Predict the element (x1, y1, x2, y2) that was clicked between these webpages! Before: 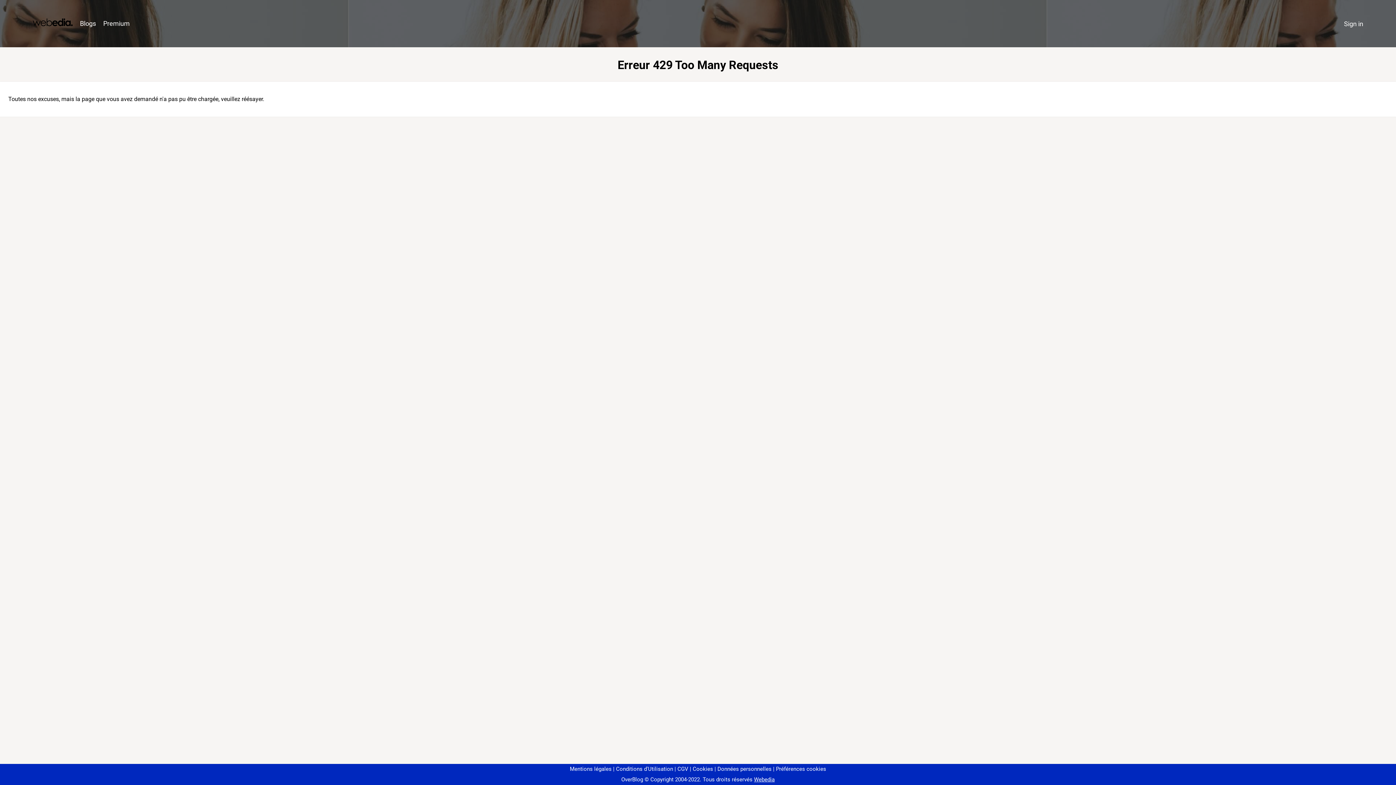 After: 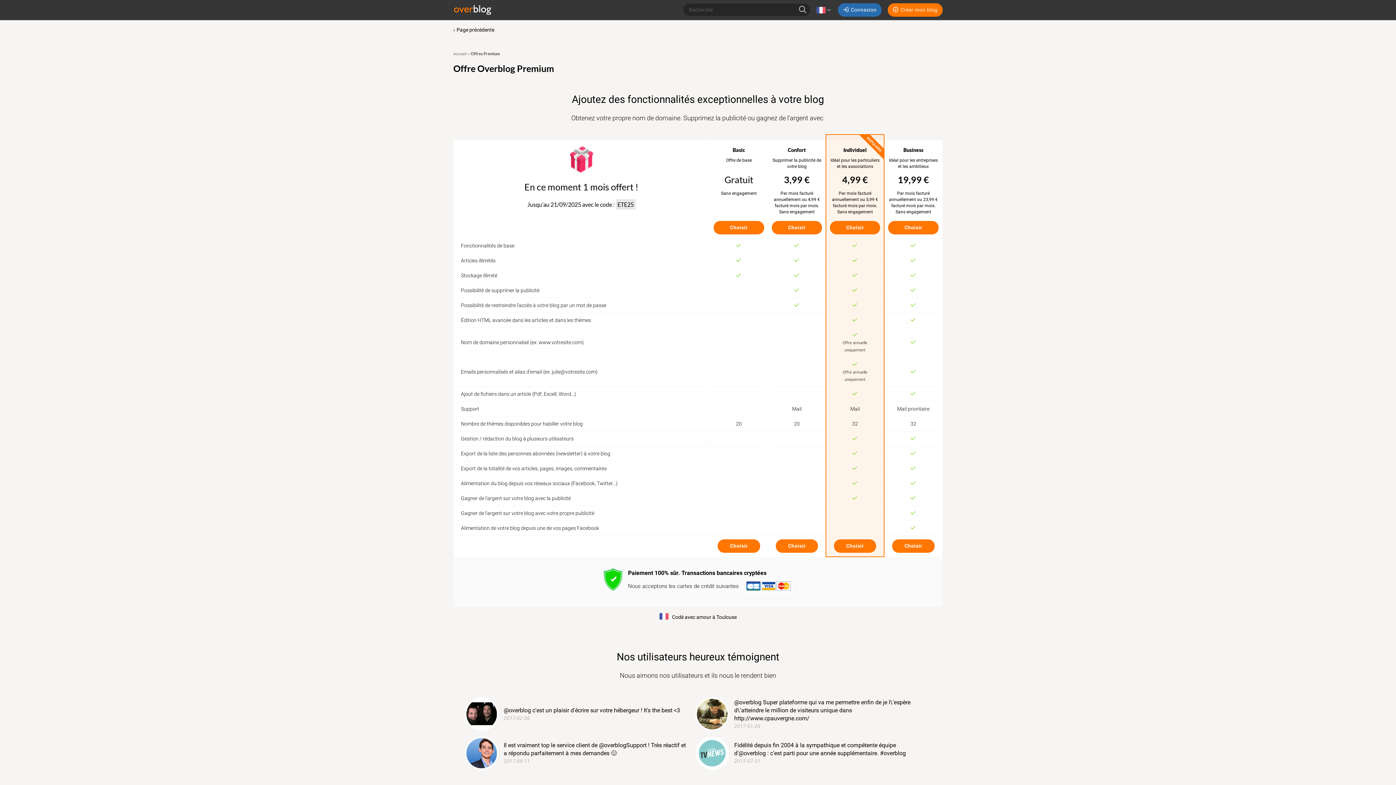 Action: bbox: (99, 16, 133, 31) label: Premium